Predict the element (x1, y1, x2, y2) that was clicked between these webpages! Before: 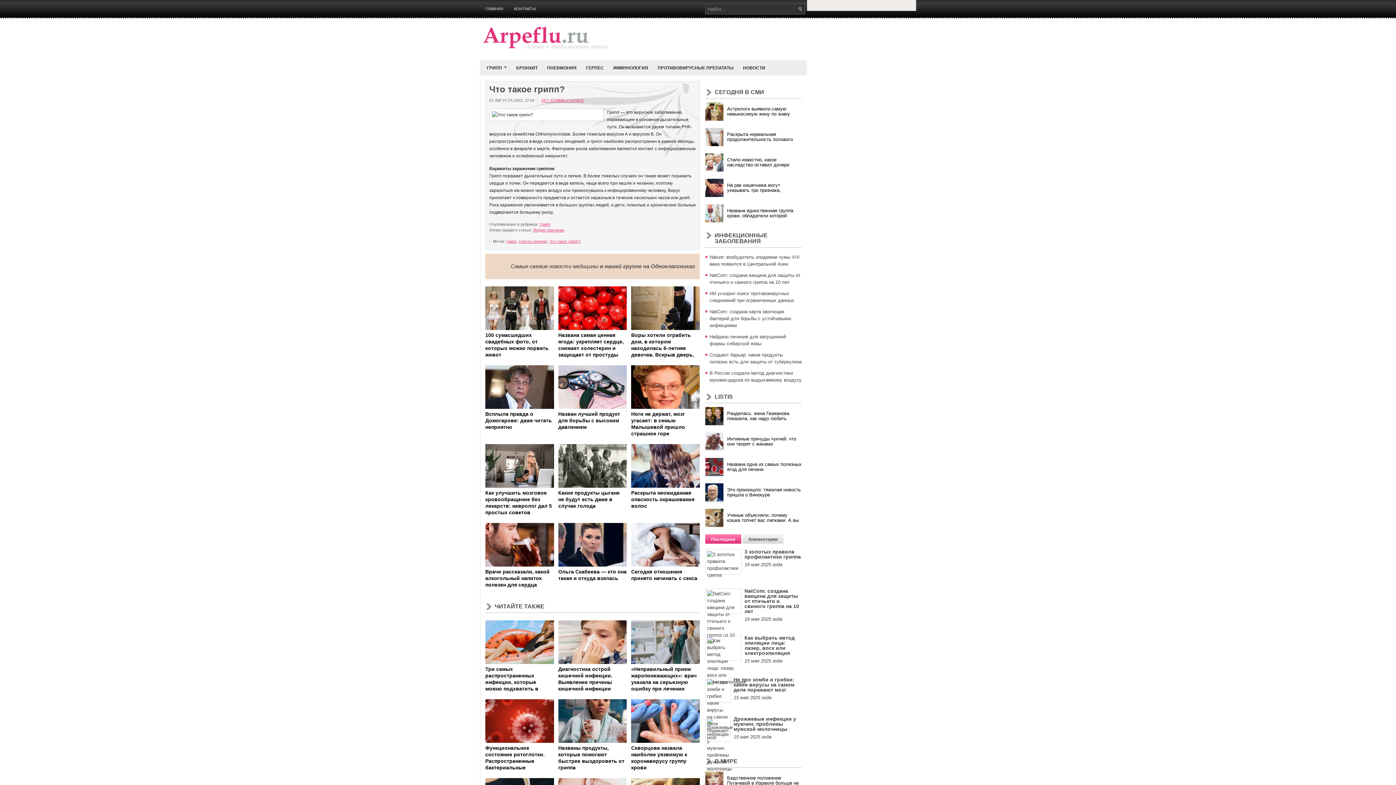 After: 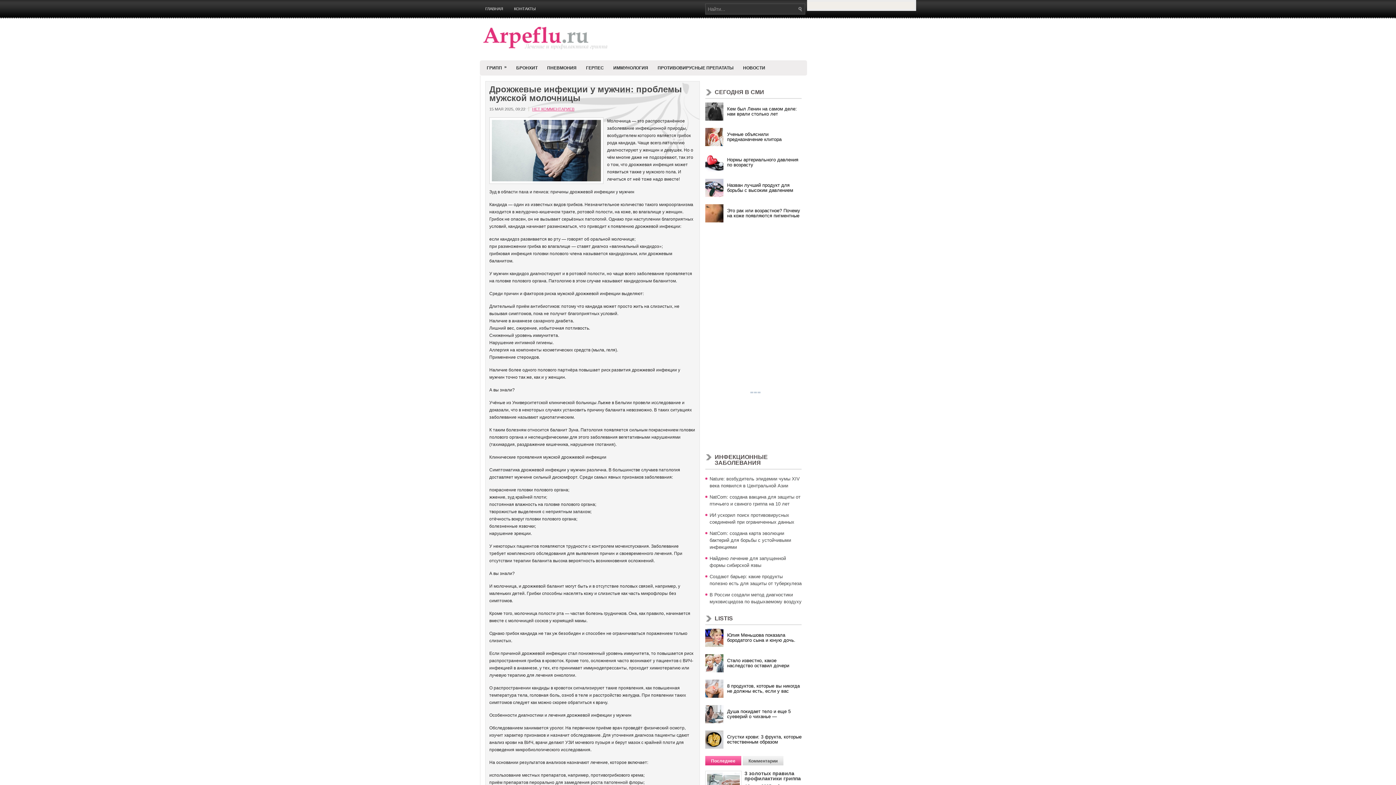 Action: bbox: (733, 716, 796, 732) label: Дрожжевые инфекции у мужчин: проблемы мужской молочницы